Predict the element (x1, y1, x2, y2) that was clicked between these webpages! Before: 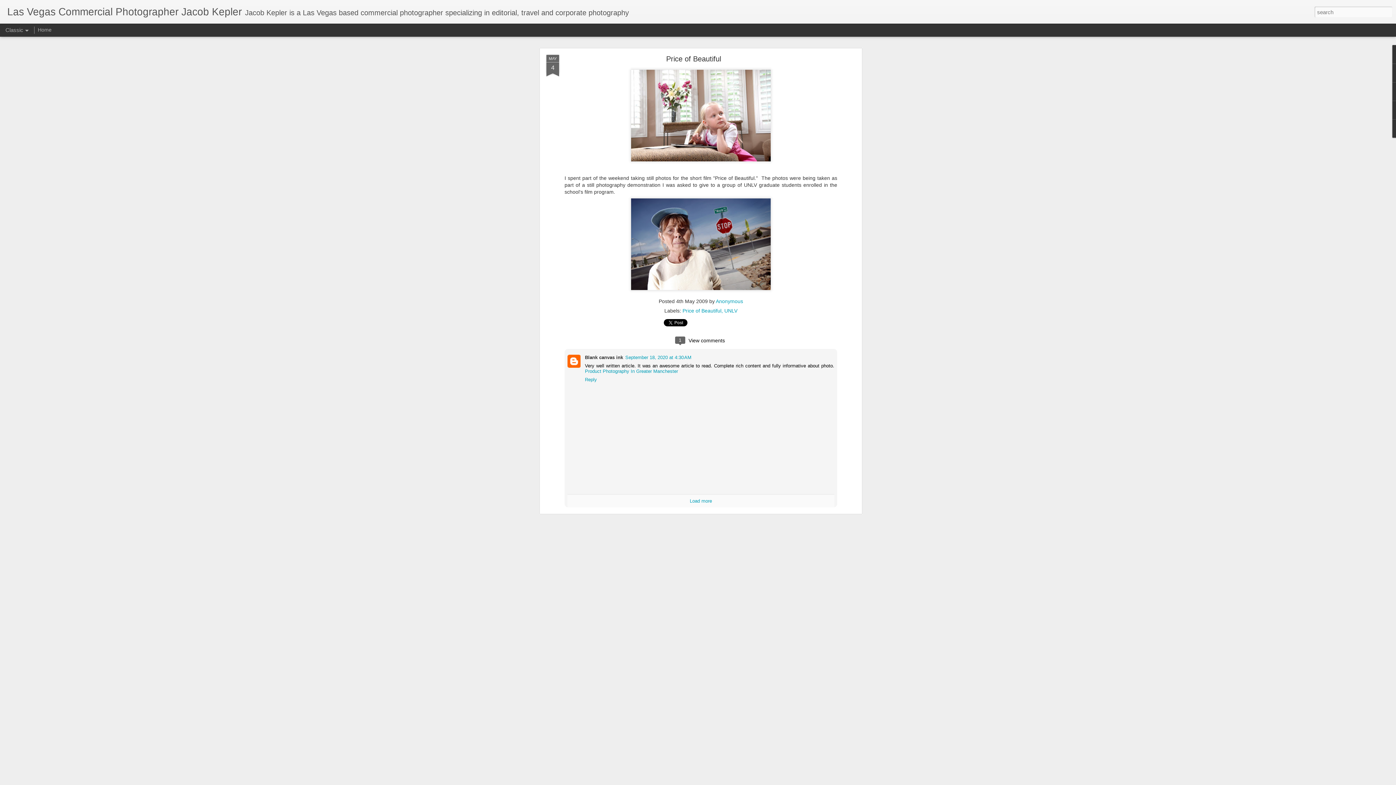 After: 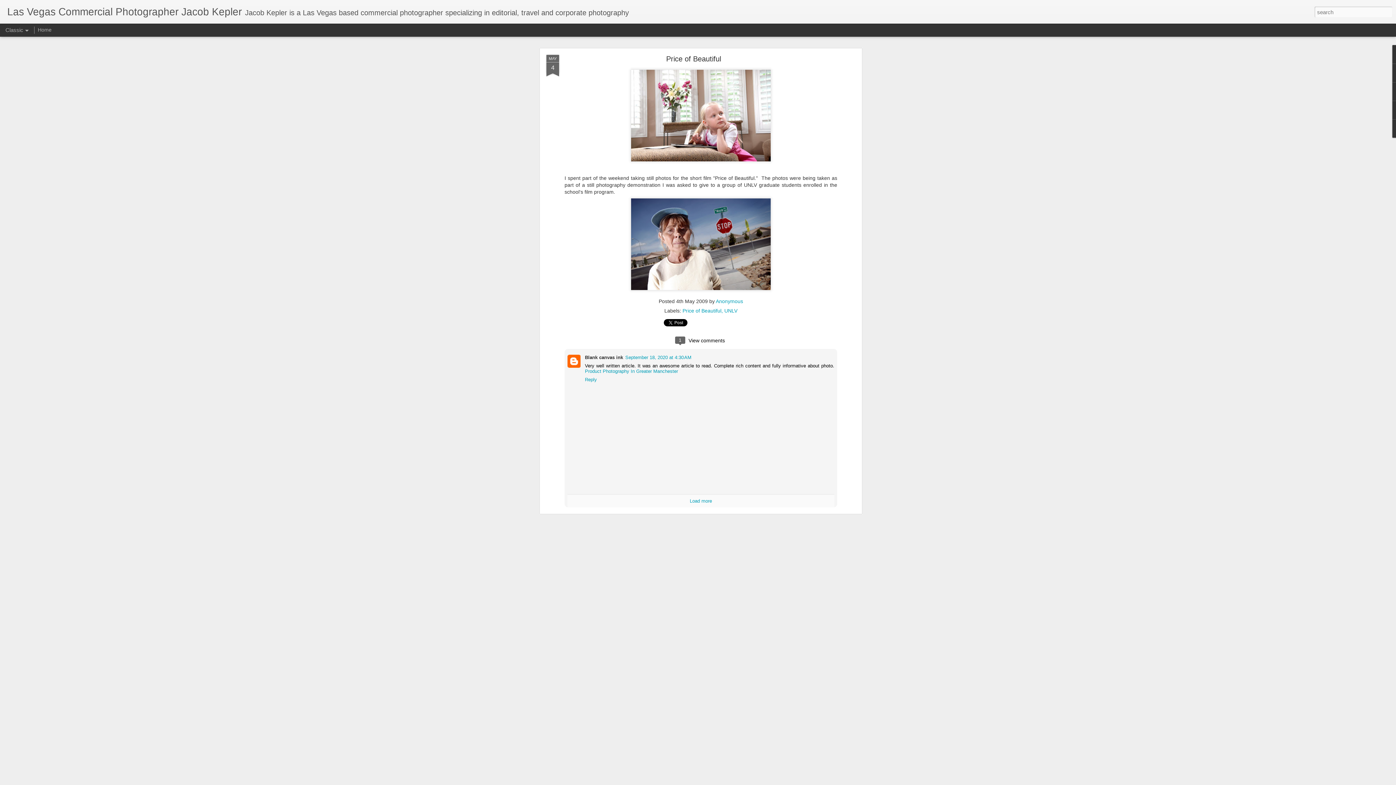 Action: label: Price of Beautiful bbox: (666, 54, 721, 62)